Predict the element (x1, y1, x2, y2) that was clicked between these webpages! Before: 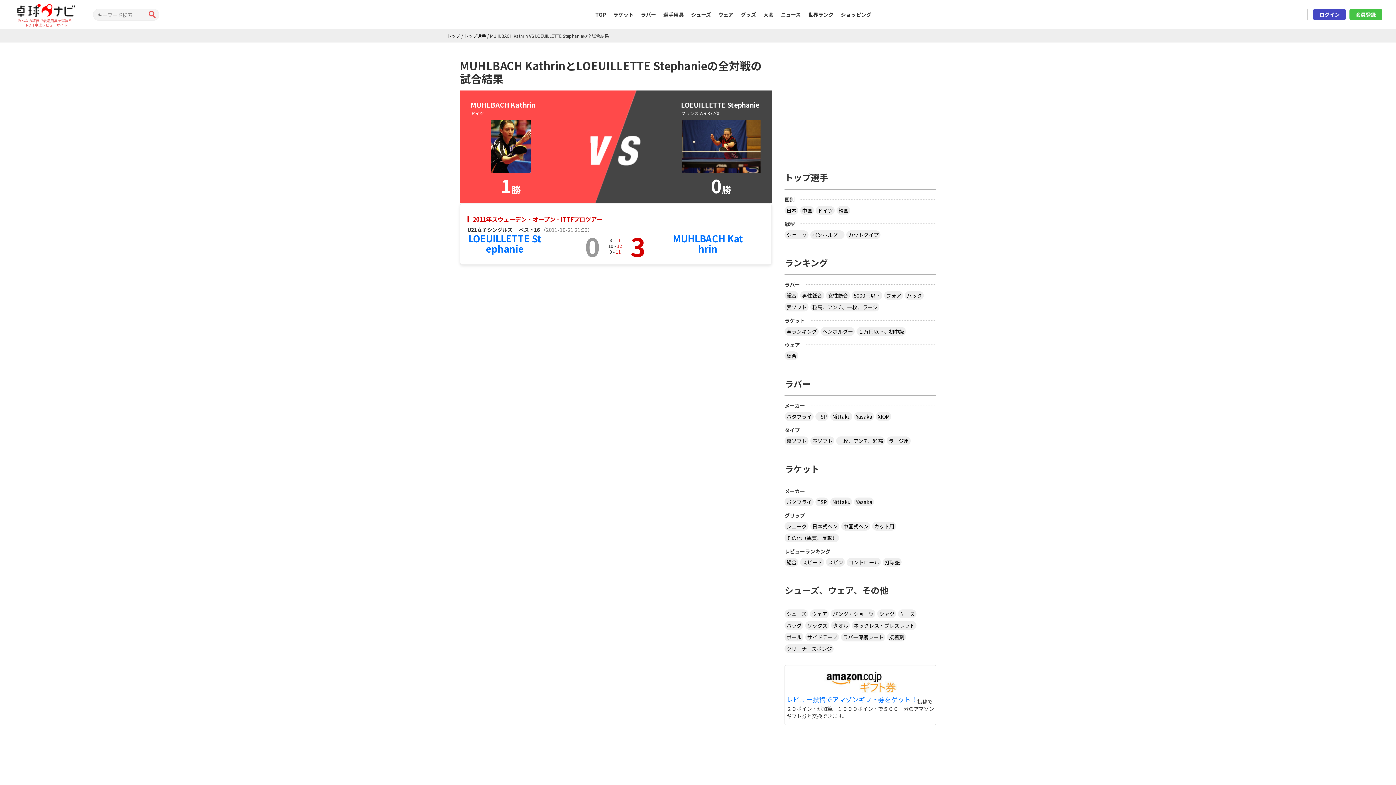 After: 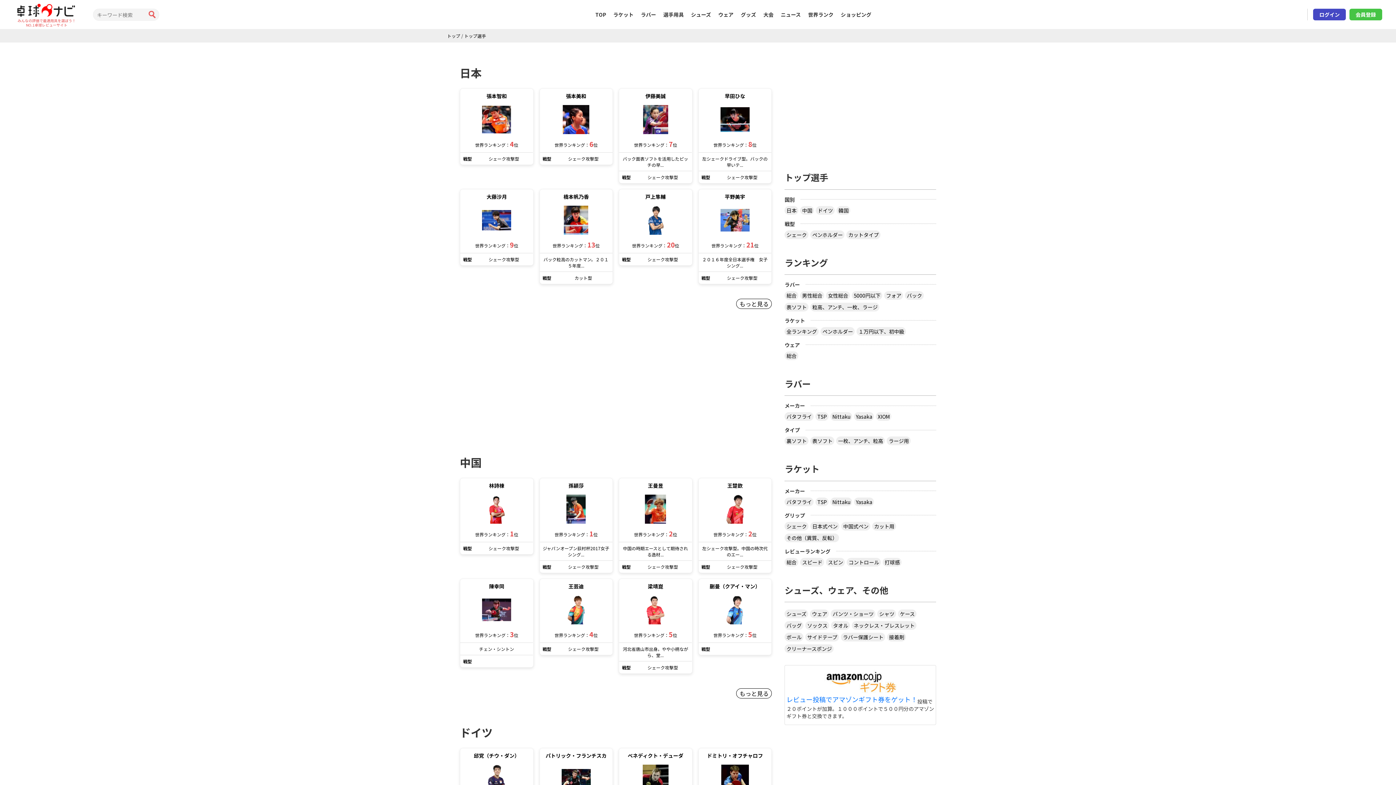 Action: bbox: (464, 32, 486, 38) label: トップ選手